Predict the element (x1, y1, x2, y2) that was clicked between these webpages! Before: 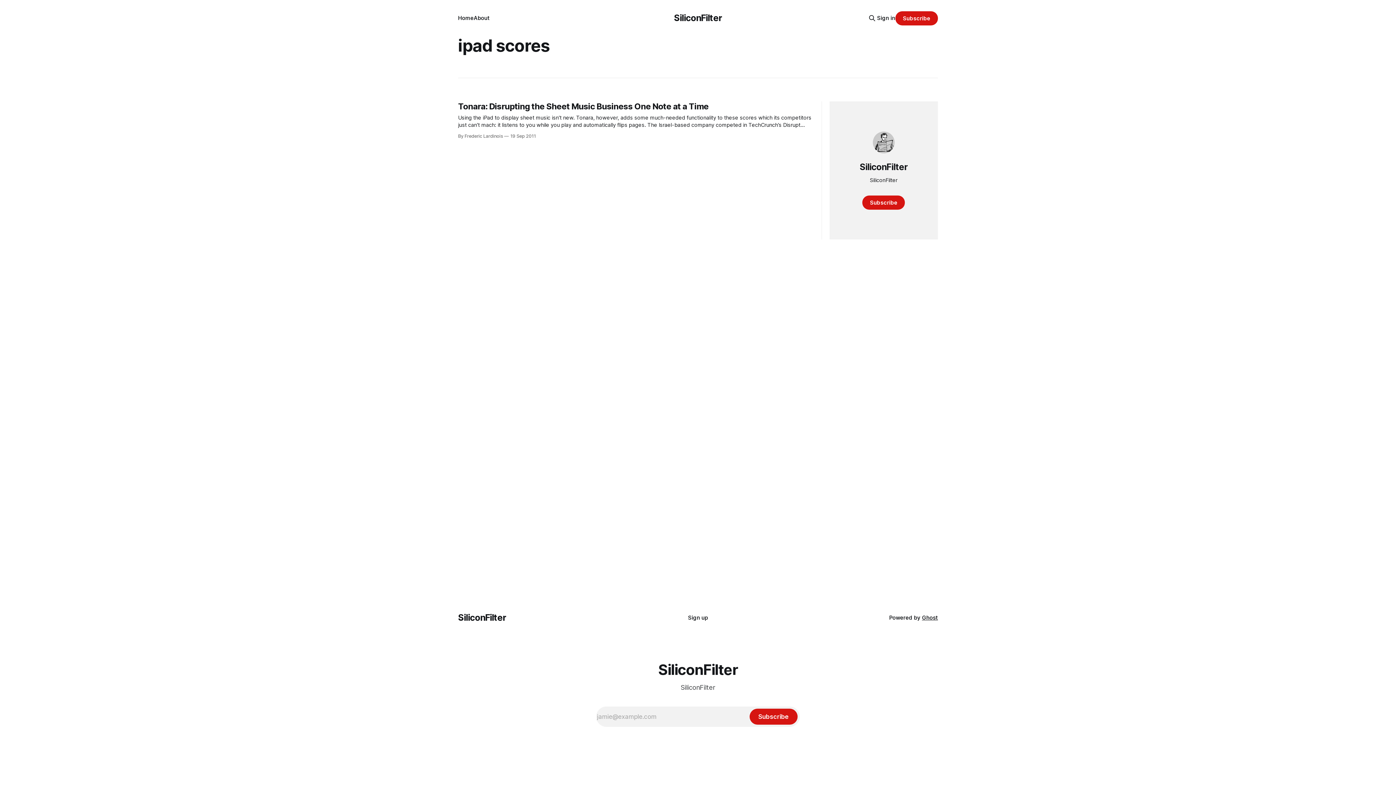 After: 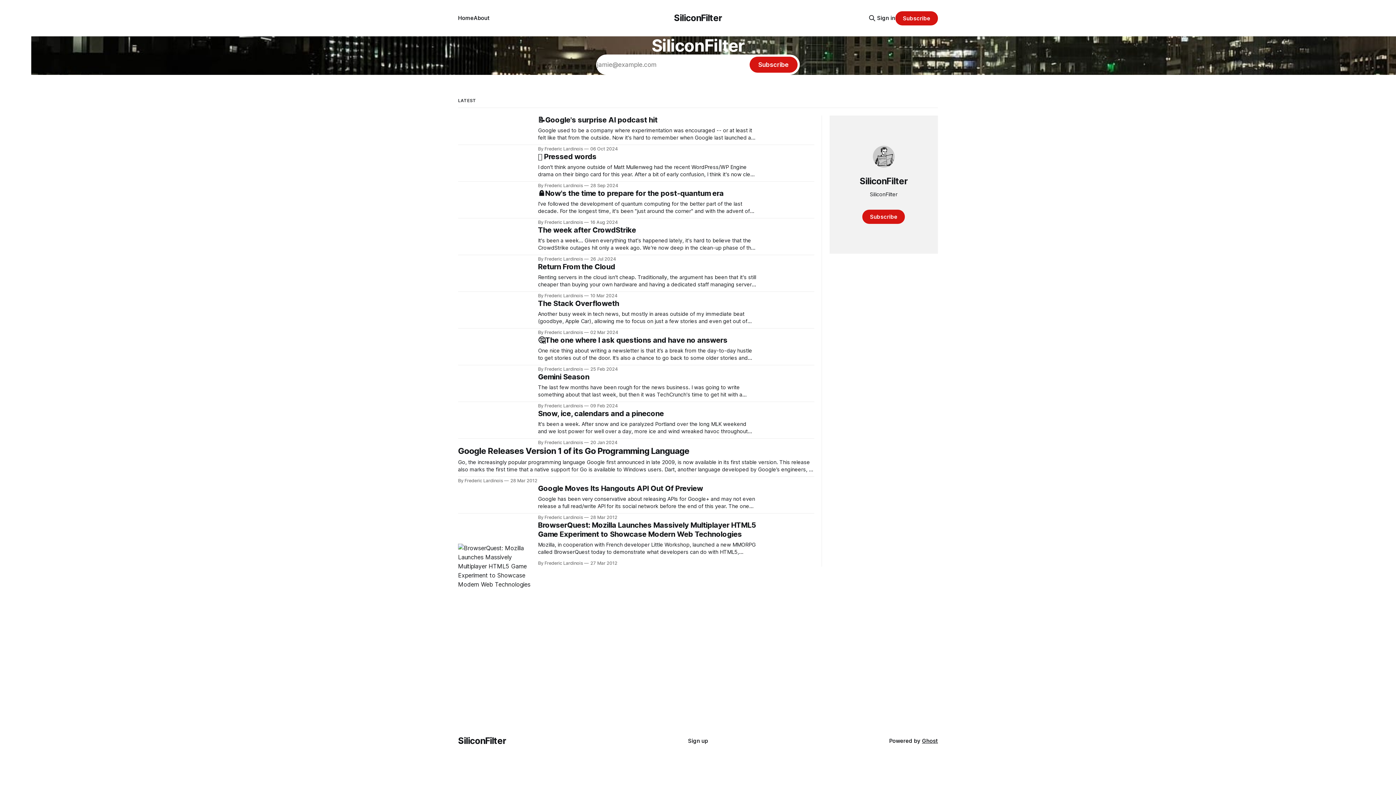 Action: label: SiliconFilter bbox: (674, 12, 722, 23)